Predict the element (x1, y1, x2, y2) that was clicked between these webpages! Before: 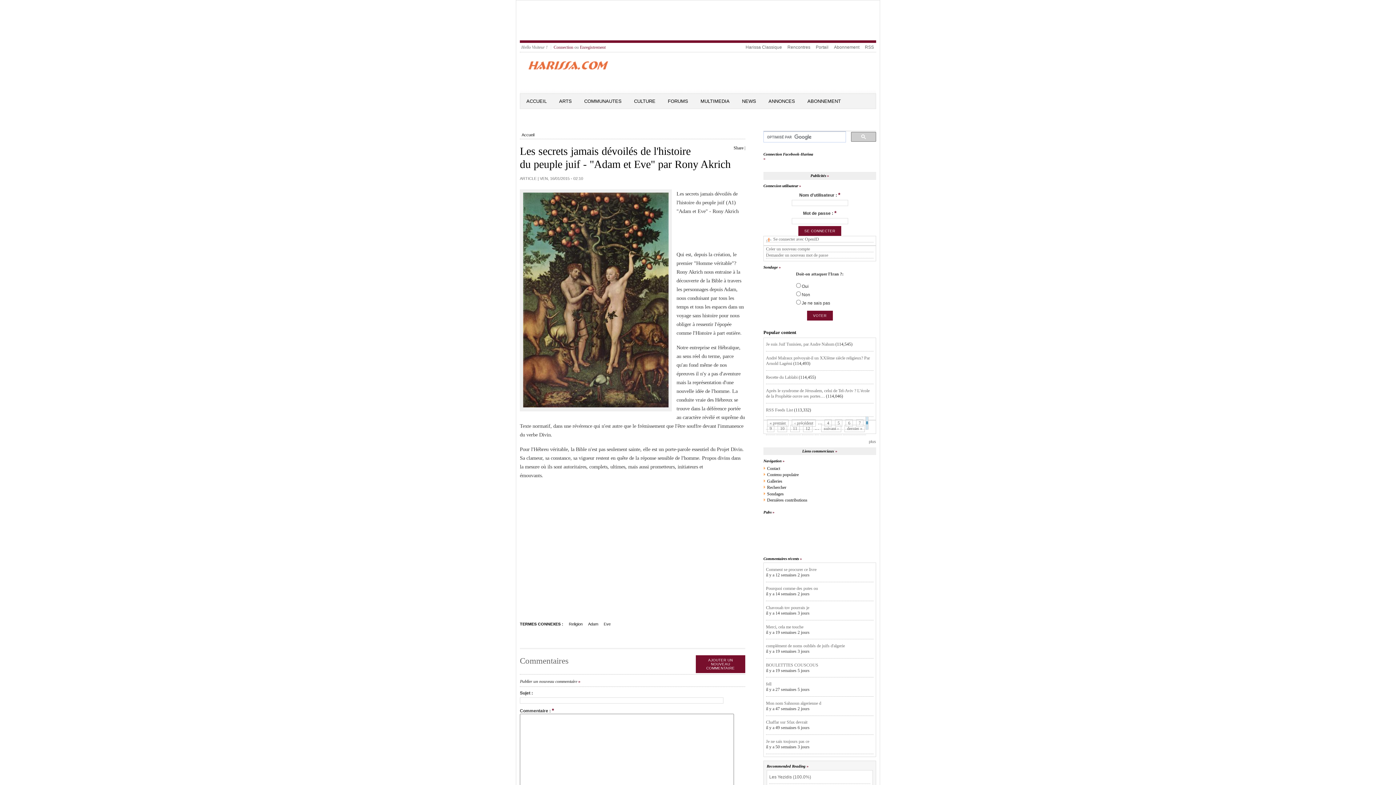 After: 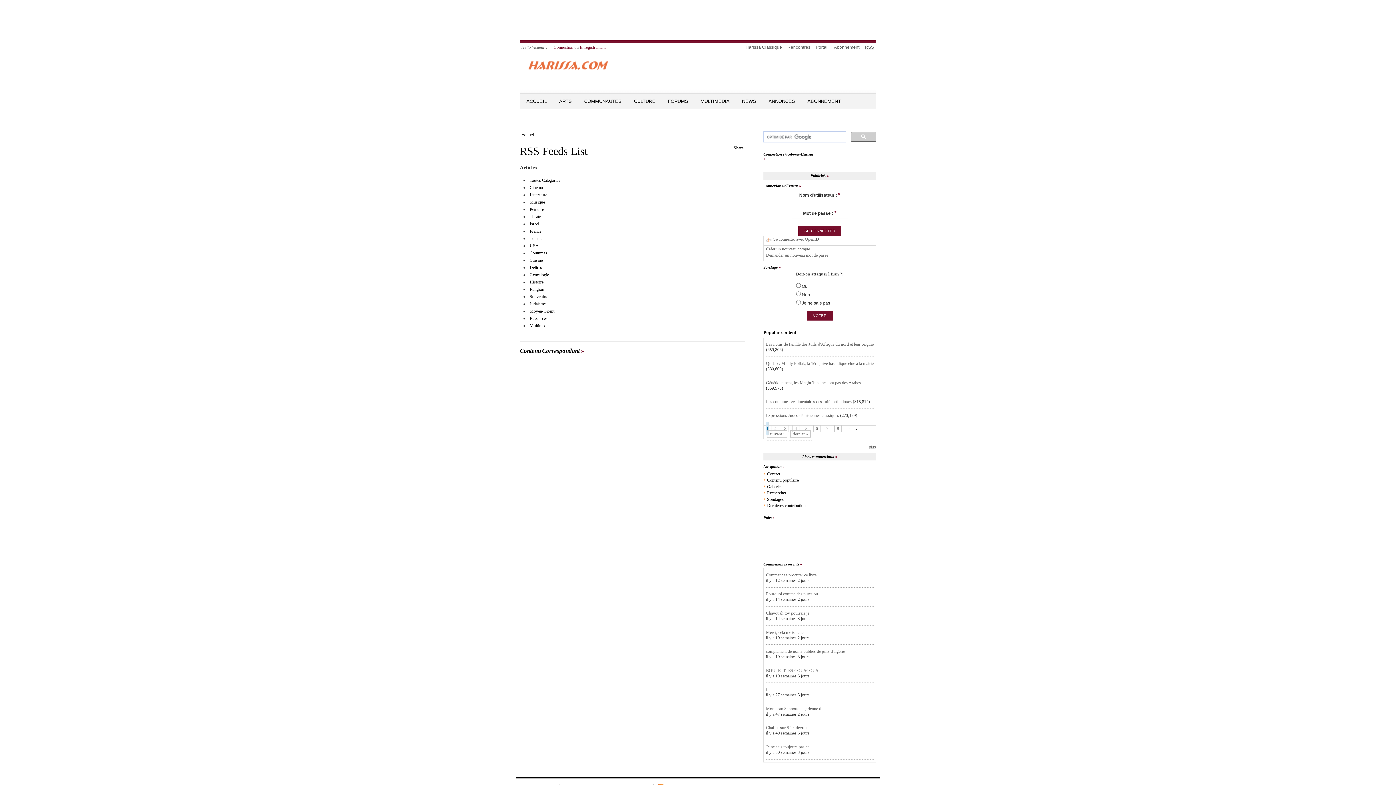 Action: bbox: (865, 44, 874, 49) label: RSS